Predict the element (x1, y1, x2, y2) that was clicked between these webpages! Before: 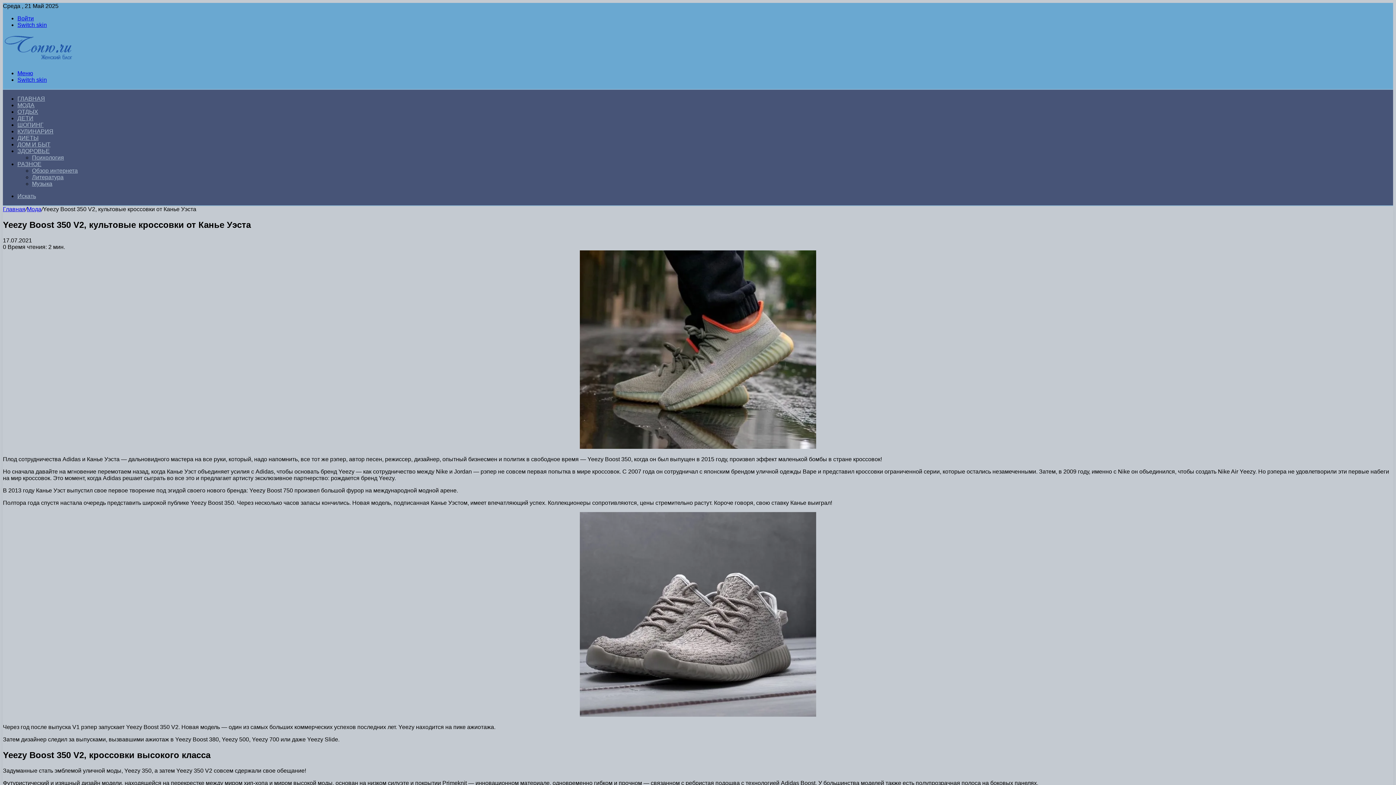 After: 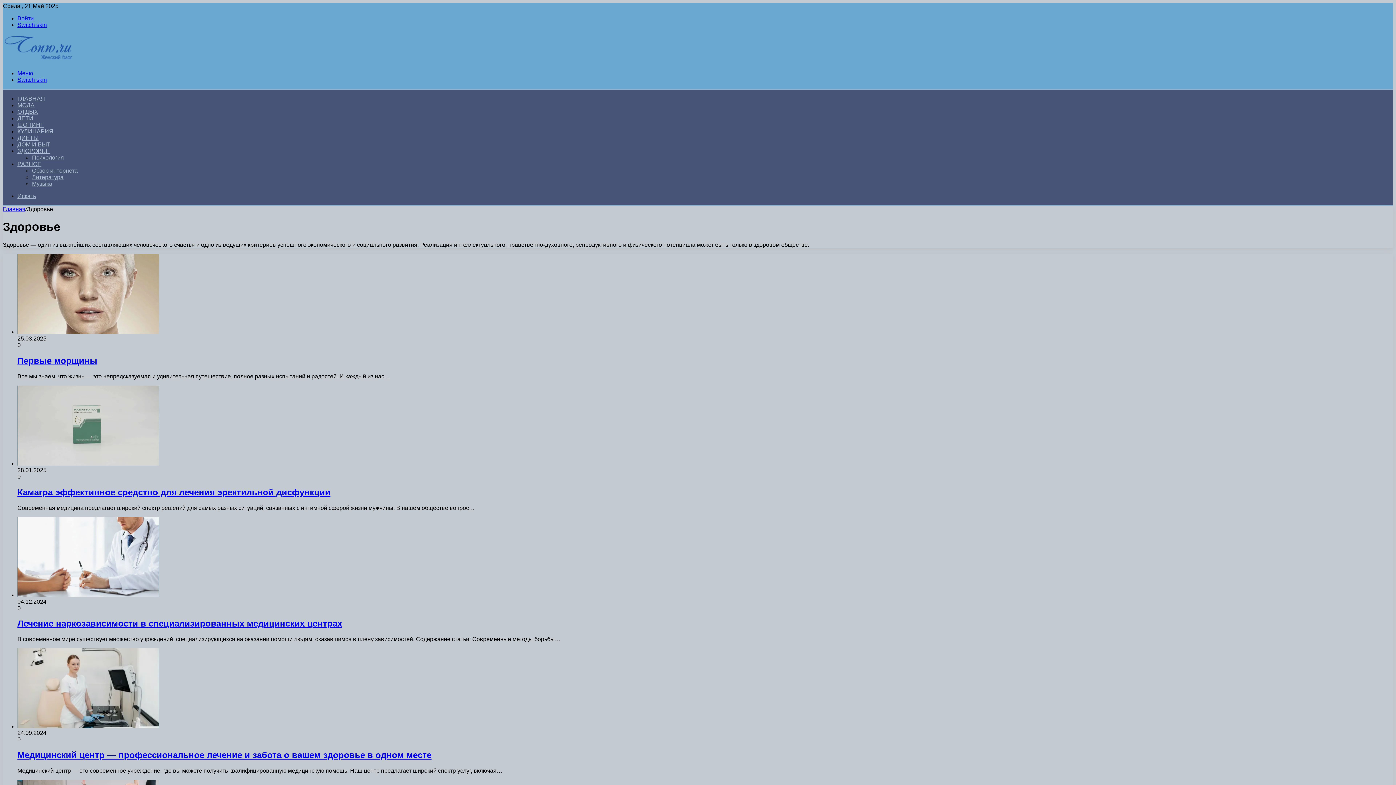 Action: label: ЗДОРОВЬЕ bbox: (17, 148, 49, 154)